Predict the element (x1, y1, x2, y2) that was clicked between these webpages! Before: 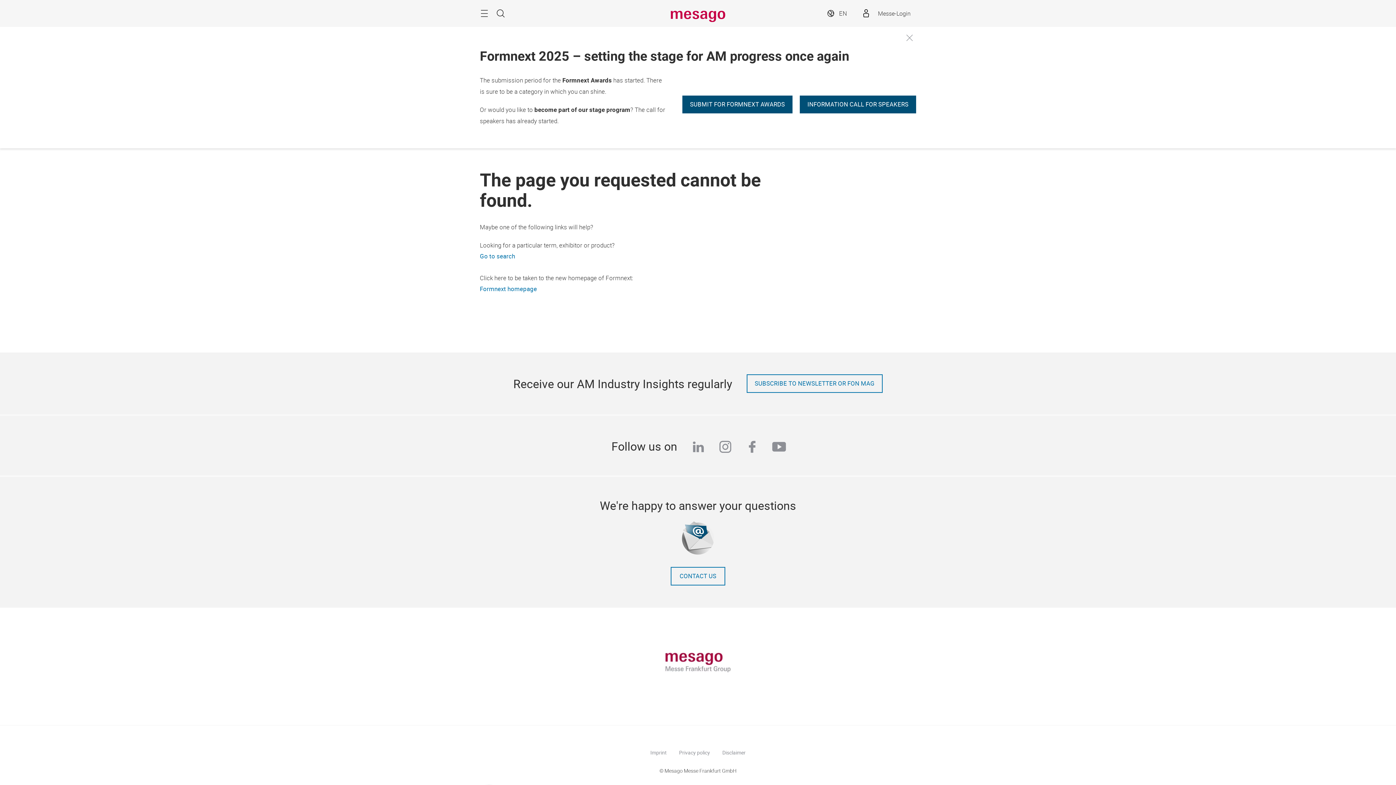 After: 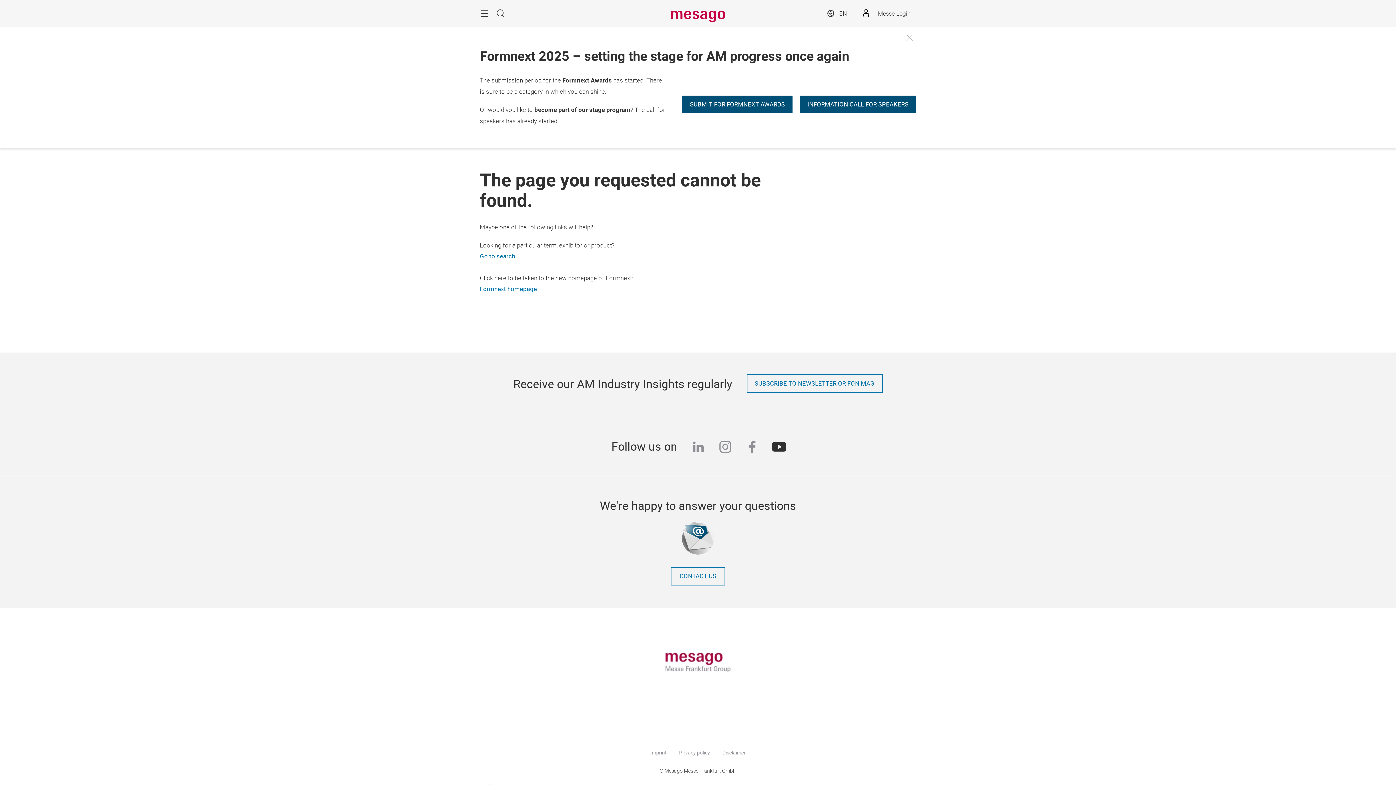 Action: label: youtube bbox: (772, 438, 786, 457)